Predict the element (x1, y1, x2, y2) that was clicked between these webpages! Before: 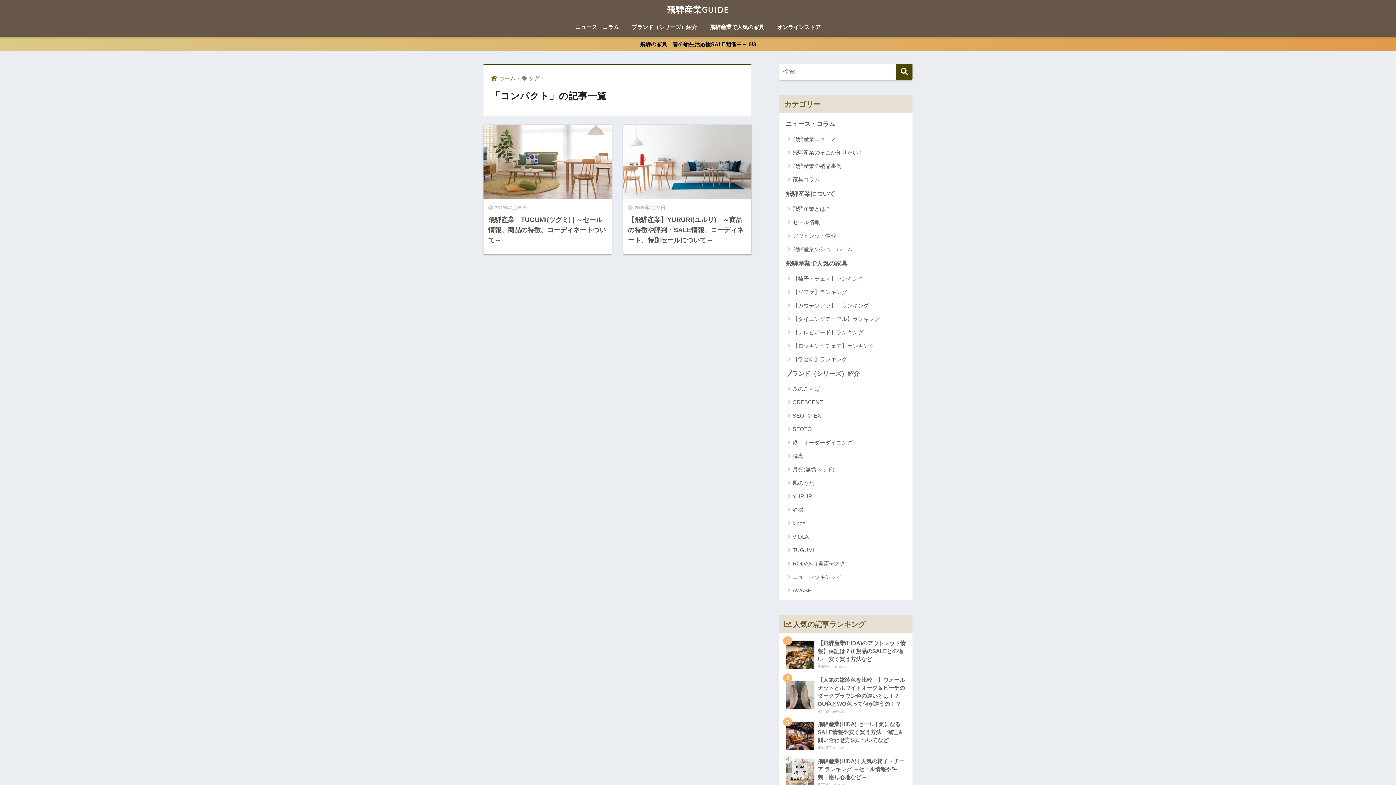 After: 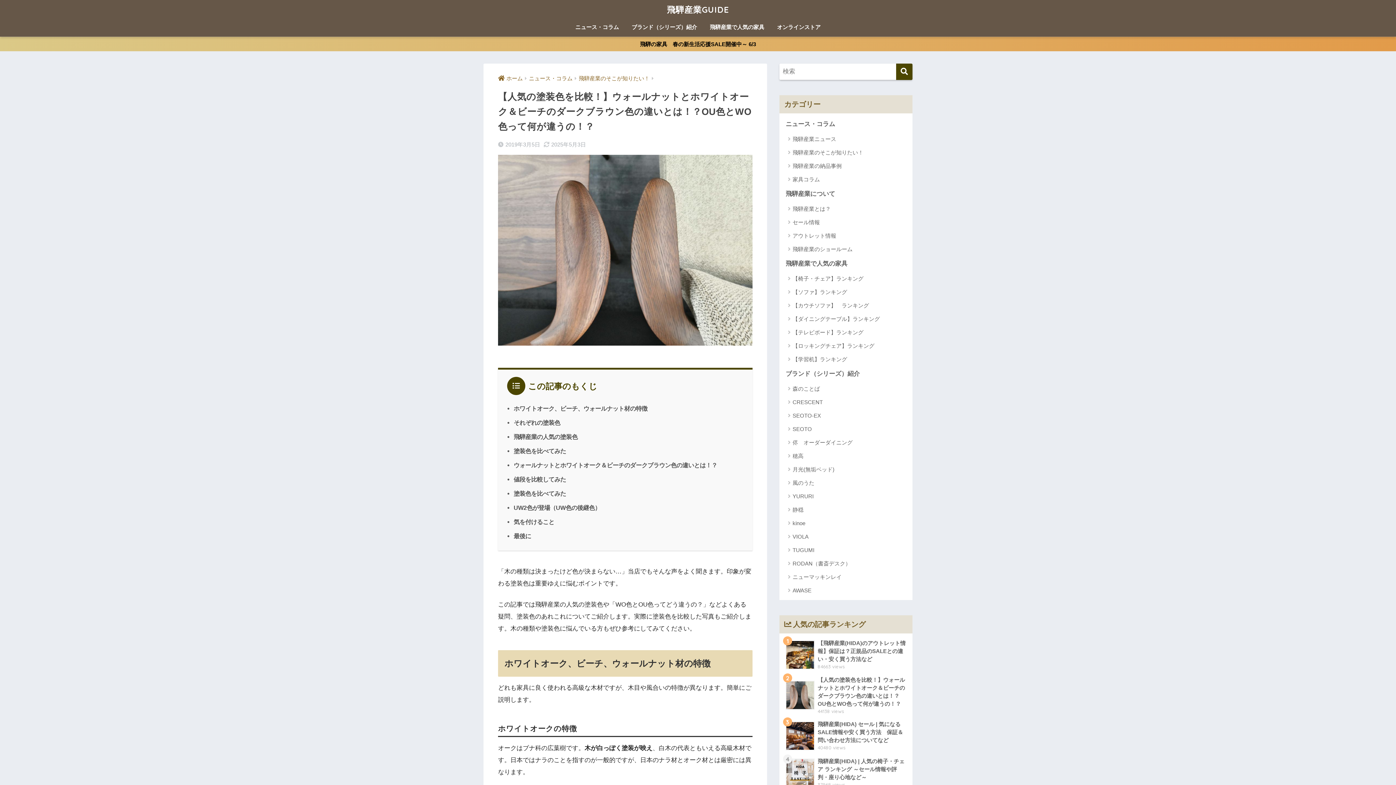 Action: label: 	【人気の塗装色を比較！】ウォールナットとホワイトオーク＆ビーチのダークブラウン色の違いとは！？OU色とWO色って何が違うの！？
44138 views bbox: (783, 673, 908, 717)